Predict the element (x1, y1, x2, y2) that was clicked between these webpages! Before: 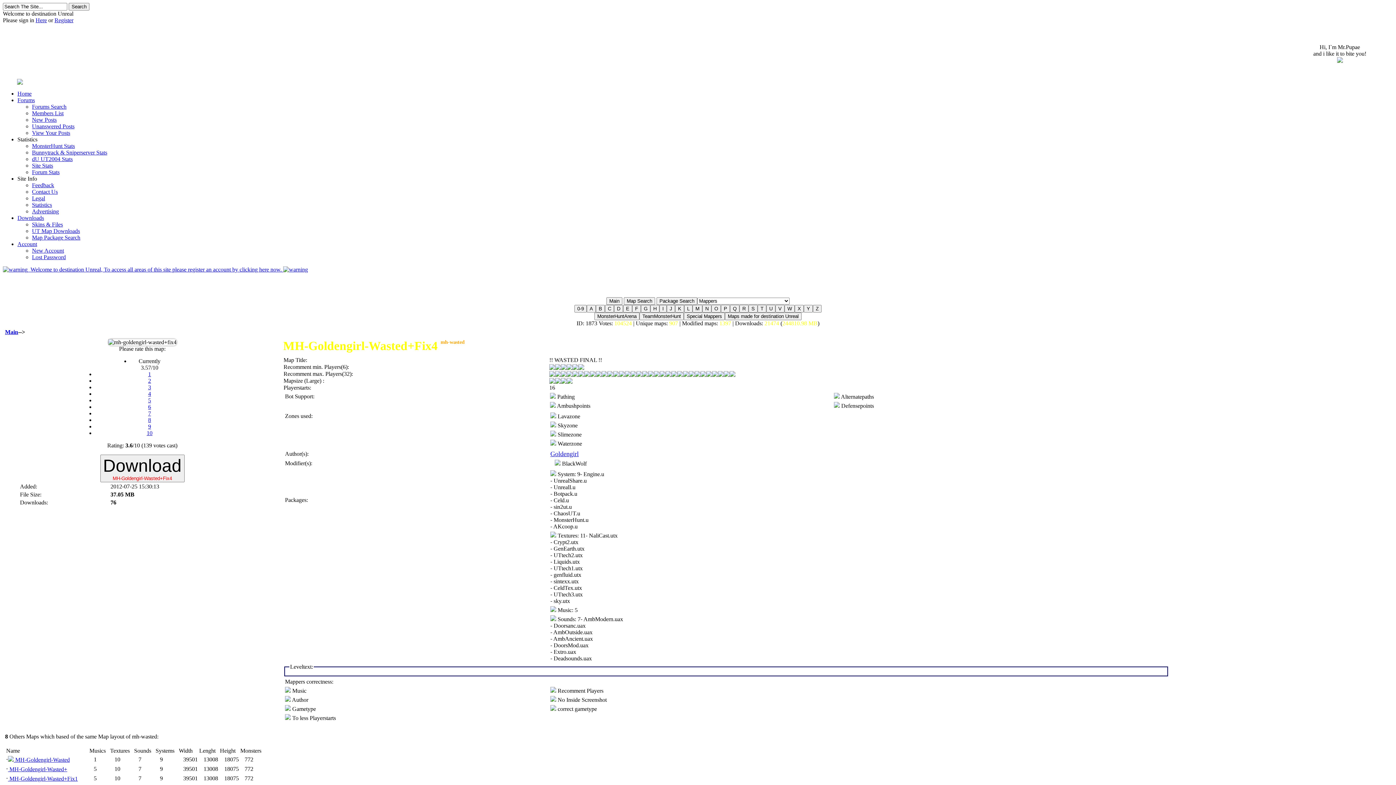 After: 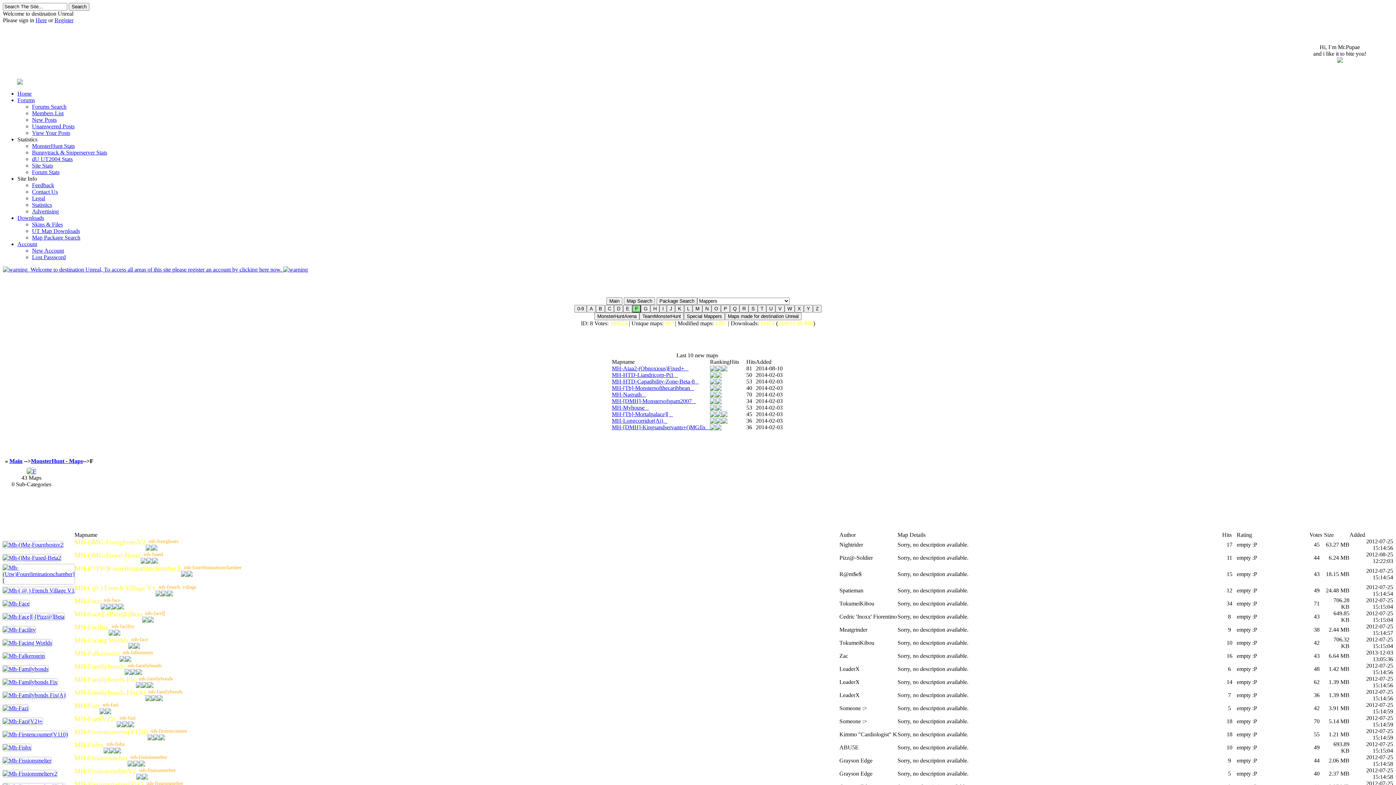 Action: bbox: (632, 305, 641, 312) label: F